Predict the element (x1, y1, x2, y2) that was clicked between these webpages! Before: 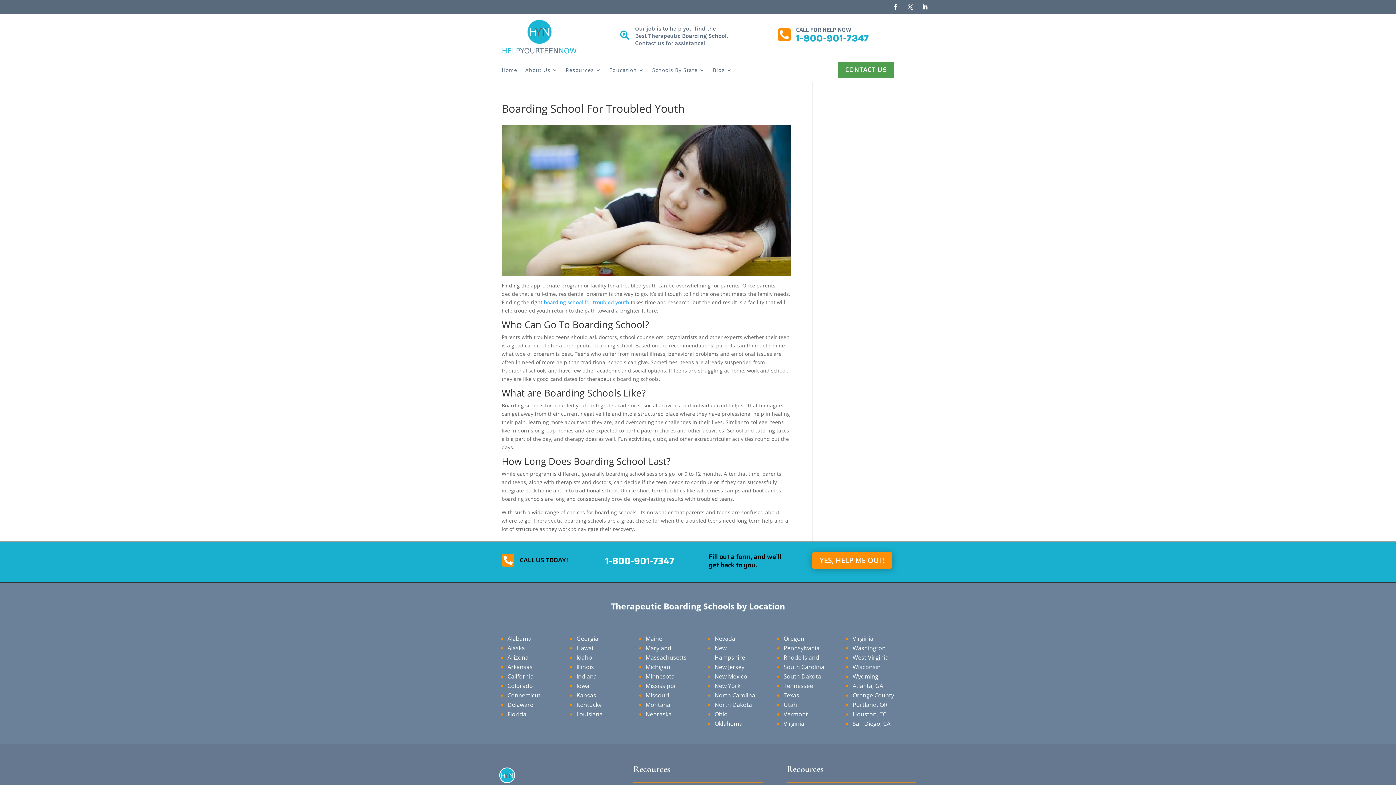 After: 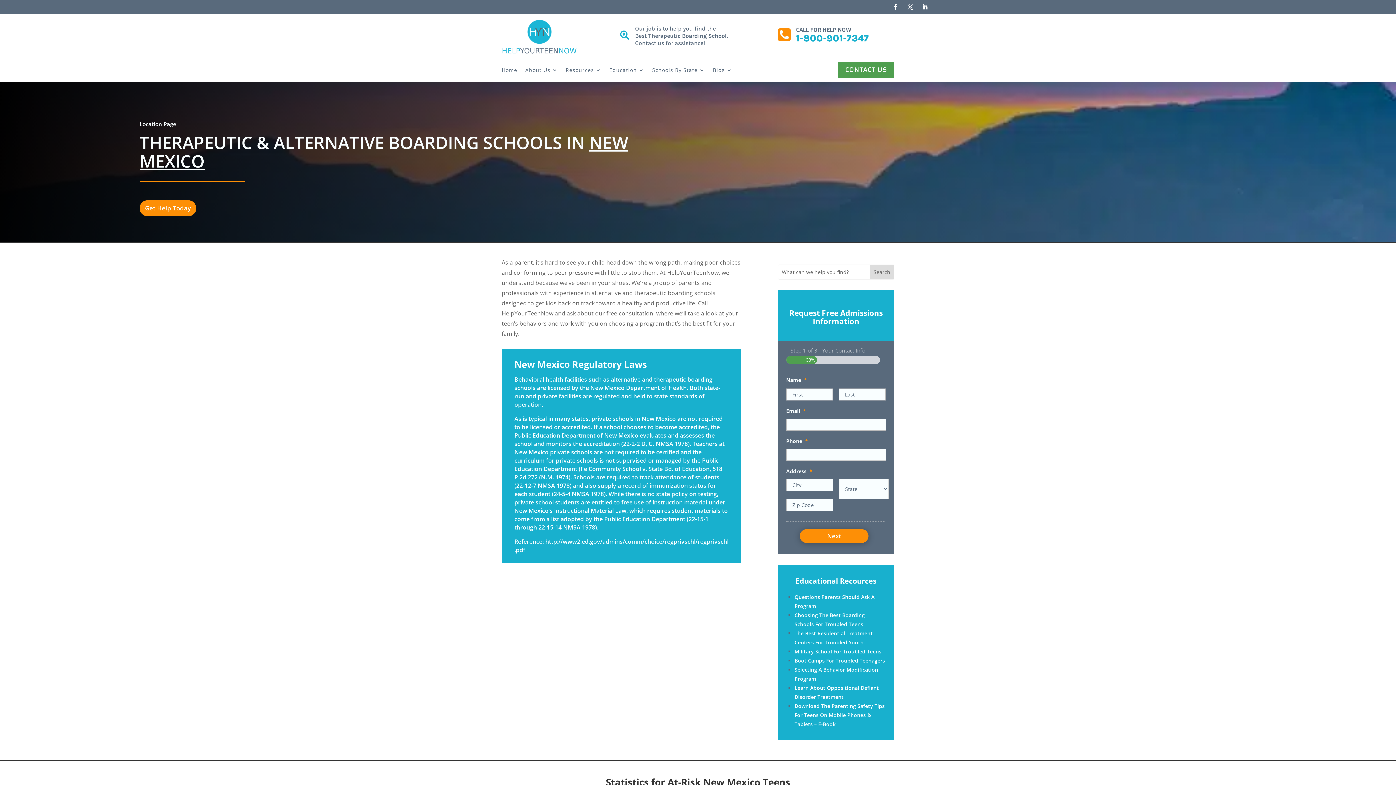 Action: bbox: (714, 672, 747, 680) label: New Mexico